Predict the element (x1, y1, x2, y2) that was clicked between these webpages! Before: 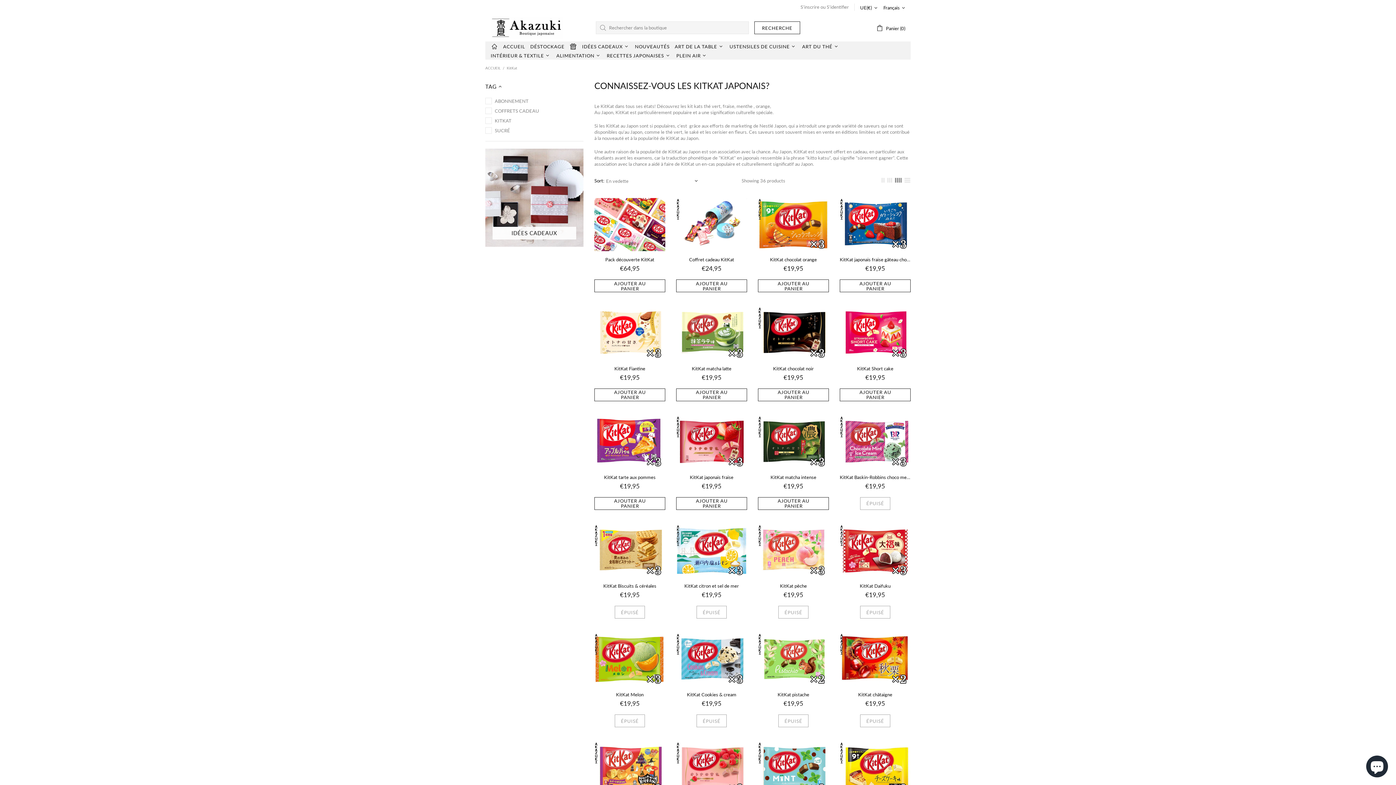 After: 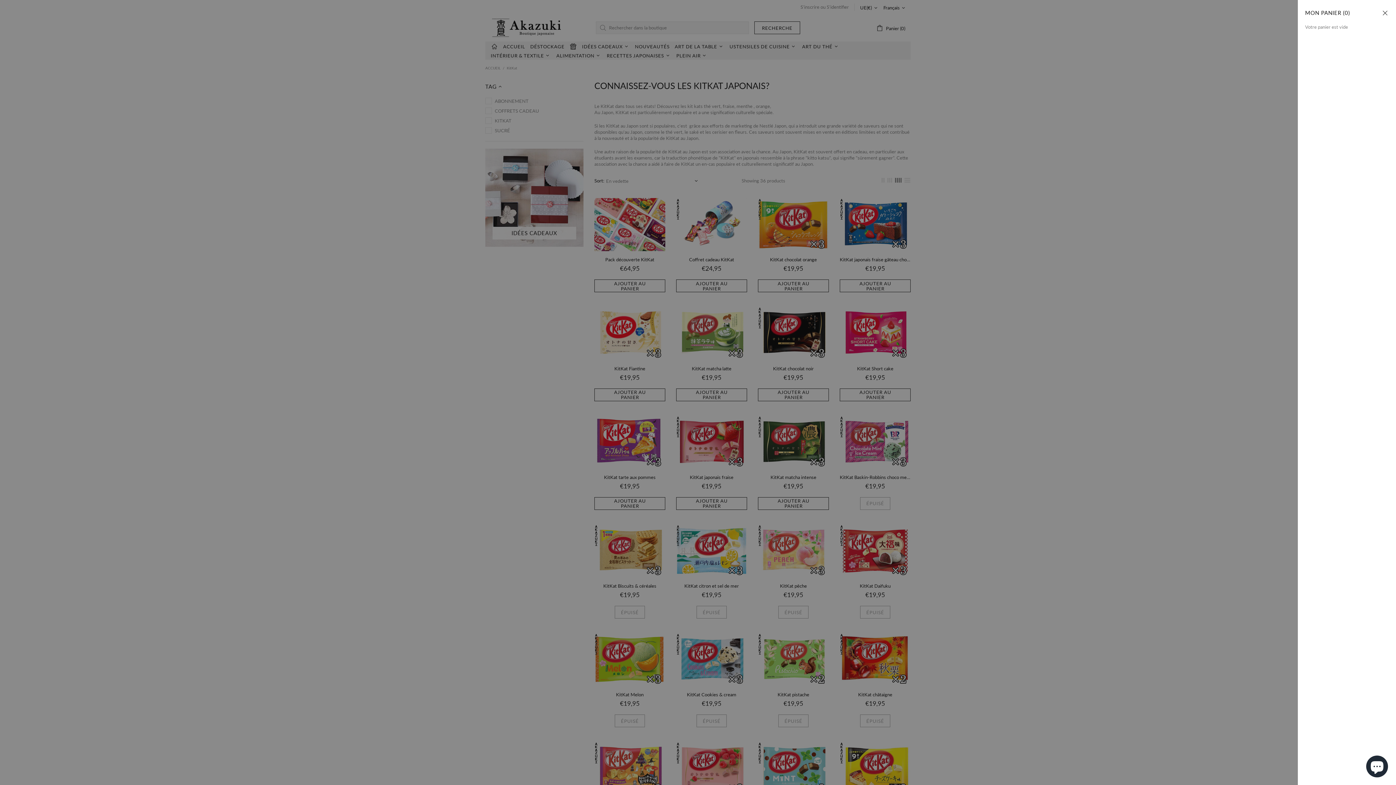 Action: label: Panier (0) bbox: (876, 23, 905, 32)